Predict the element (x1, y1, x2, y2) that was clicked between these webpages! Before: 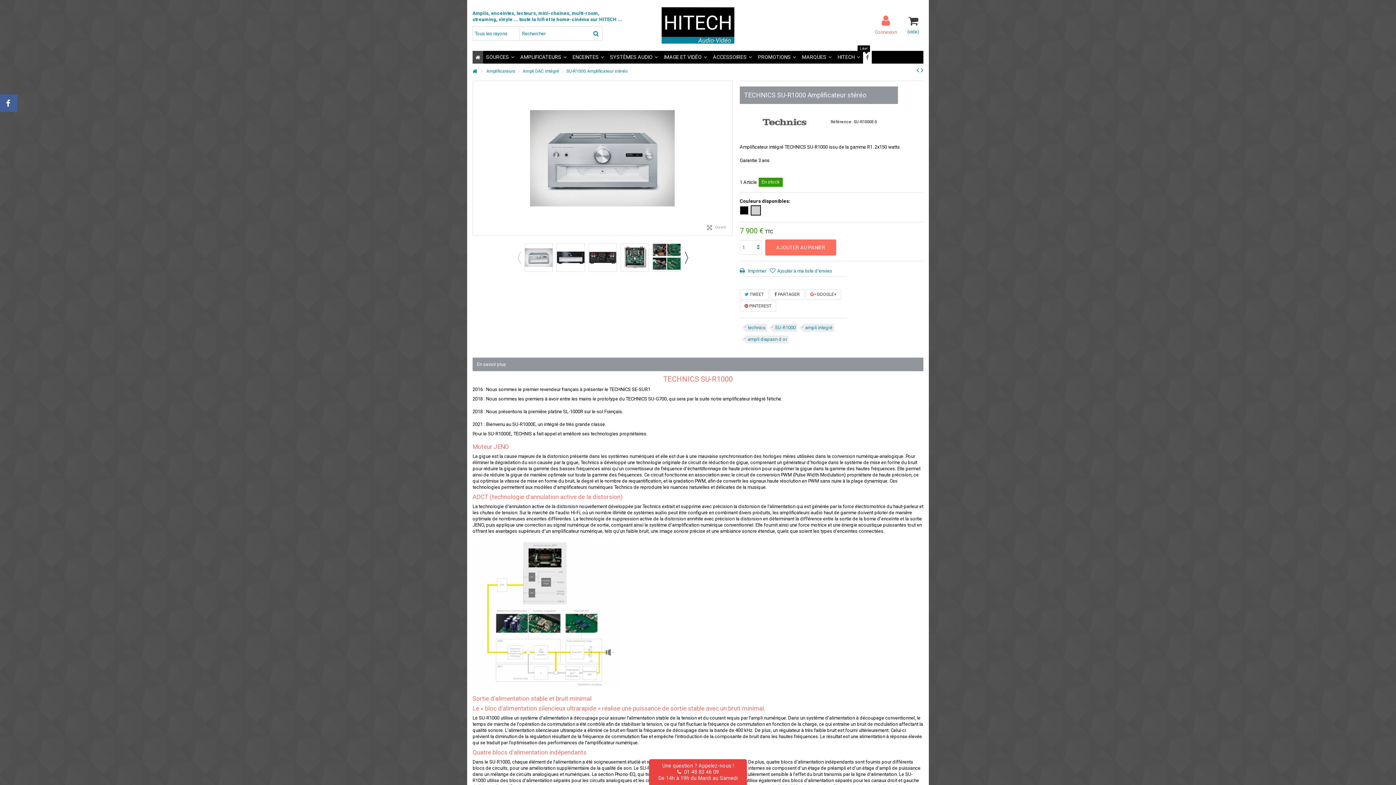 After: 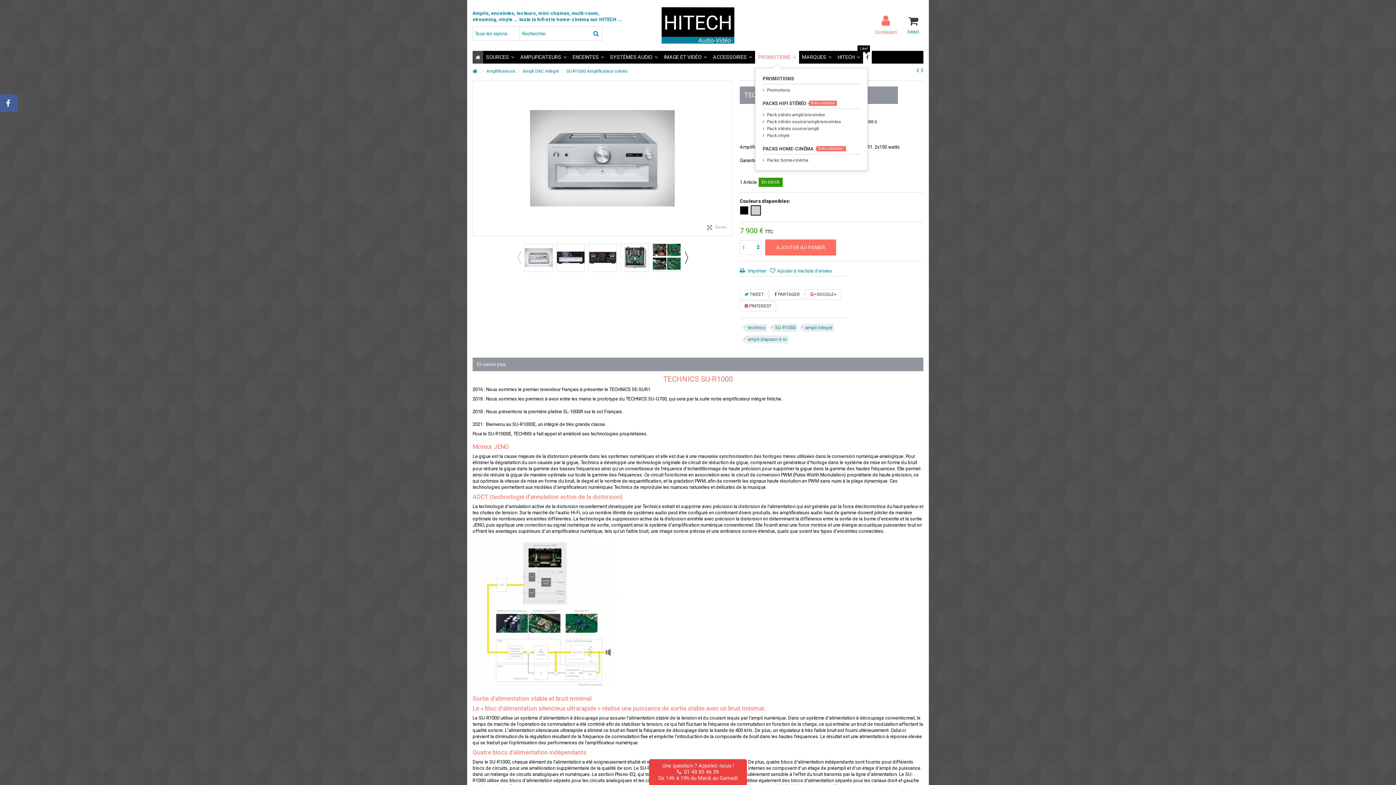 Action: label: PROMOTIONS  bbox: (755, 50, 799, 63)